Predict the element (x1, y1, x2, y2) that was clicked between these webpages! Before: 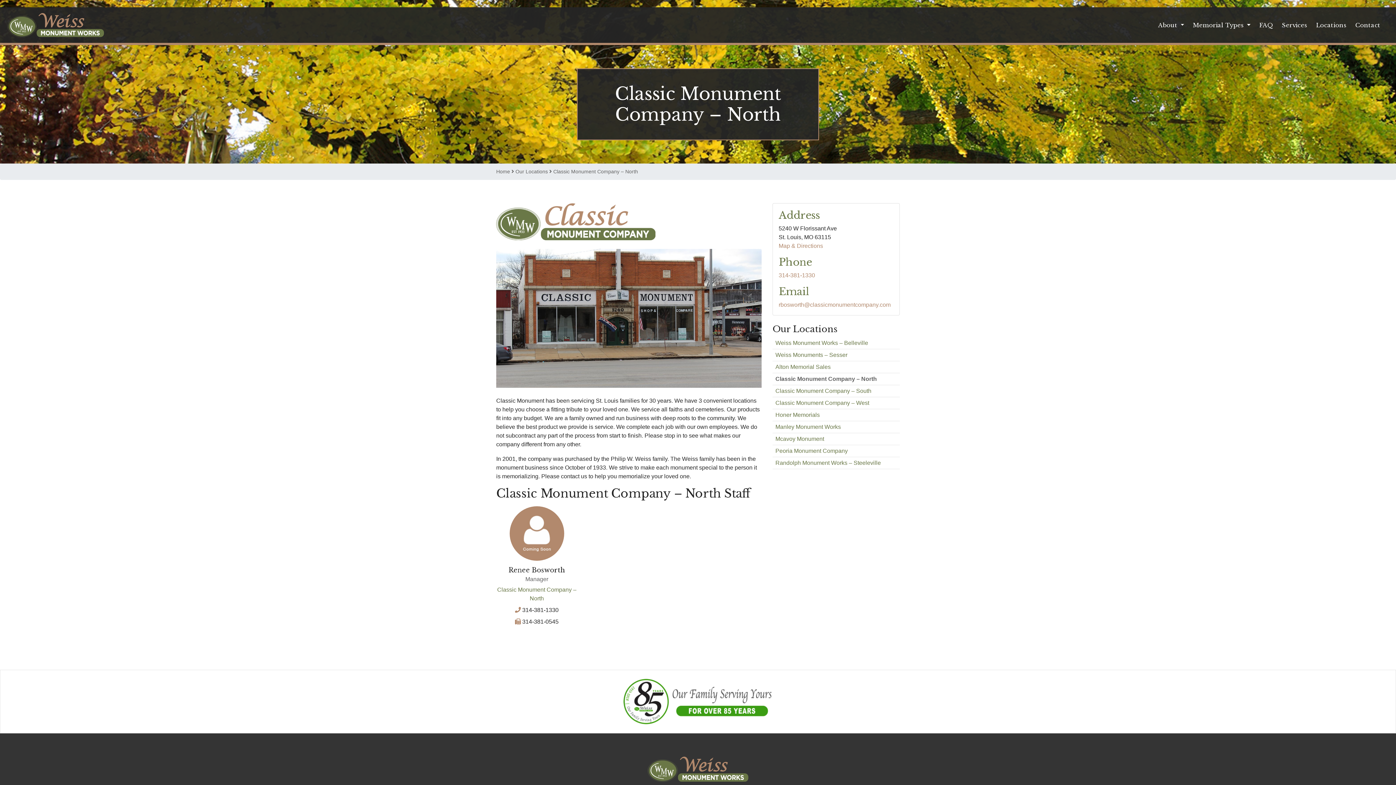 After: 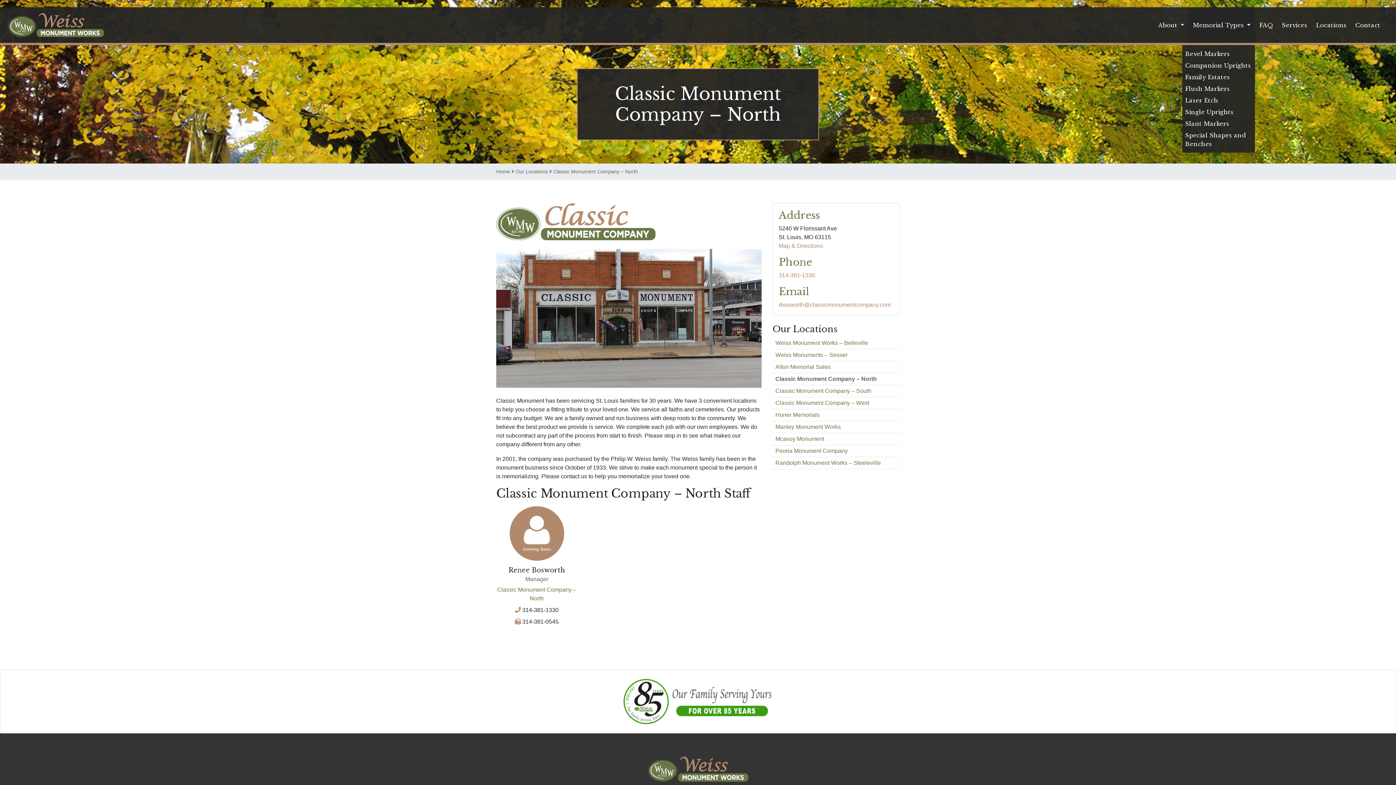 Action: bbox: (1188, 7, 1255, 42) label: Memorial Types 